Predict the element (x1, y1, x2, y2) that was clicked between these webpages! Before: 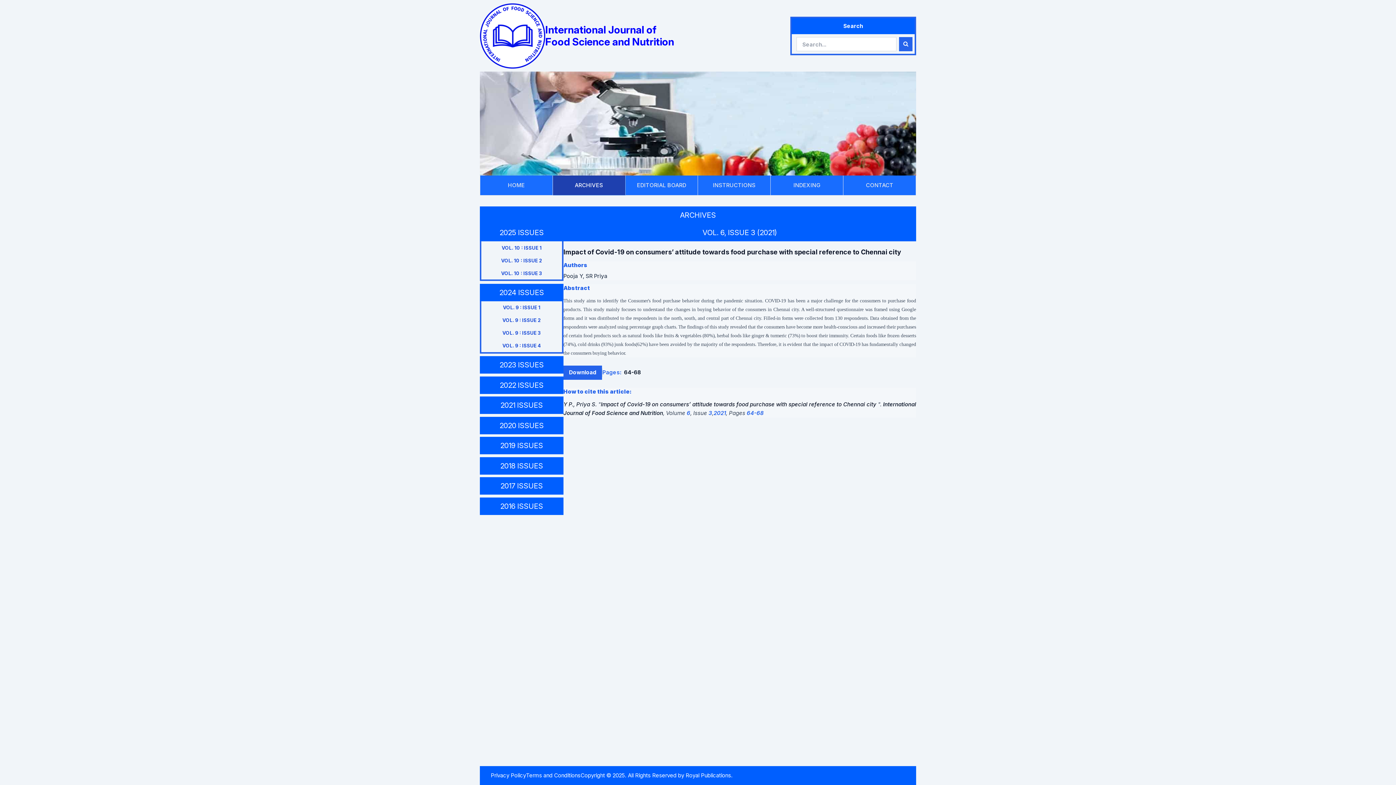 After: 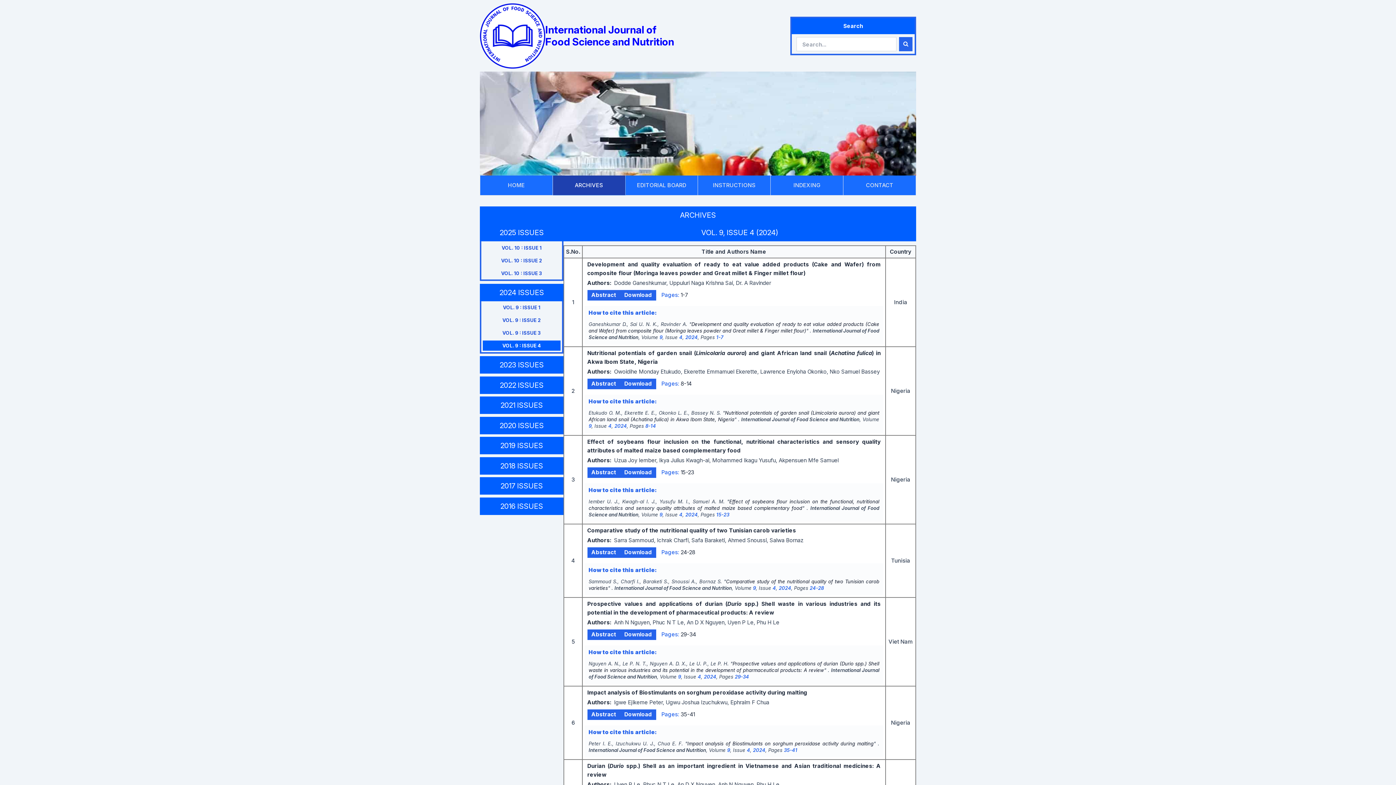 Action: bbox: (482, 340, 560, 350) label: VOL. 9 : ISSUE 4